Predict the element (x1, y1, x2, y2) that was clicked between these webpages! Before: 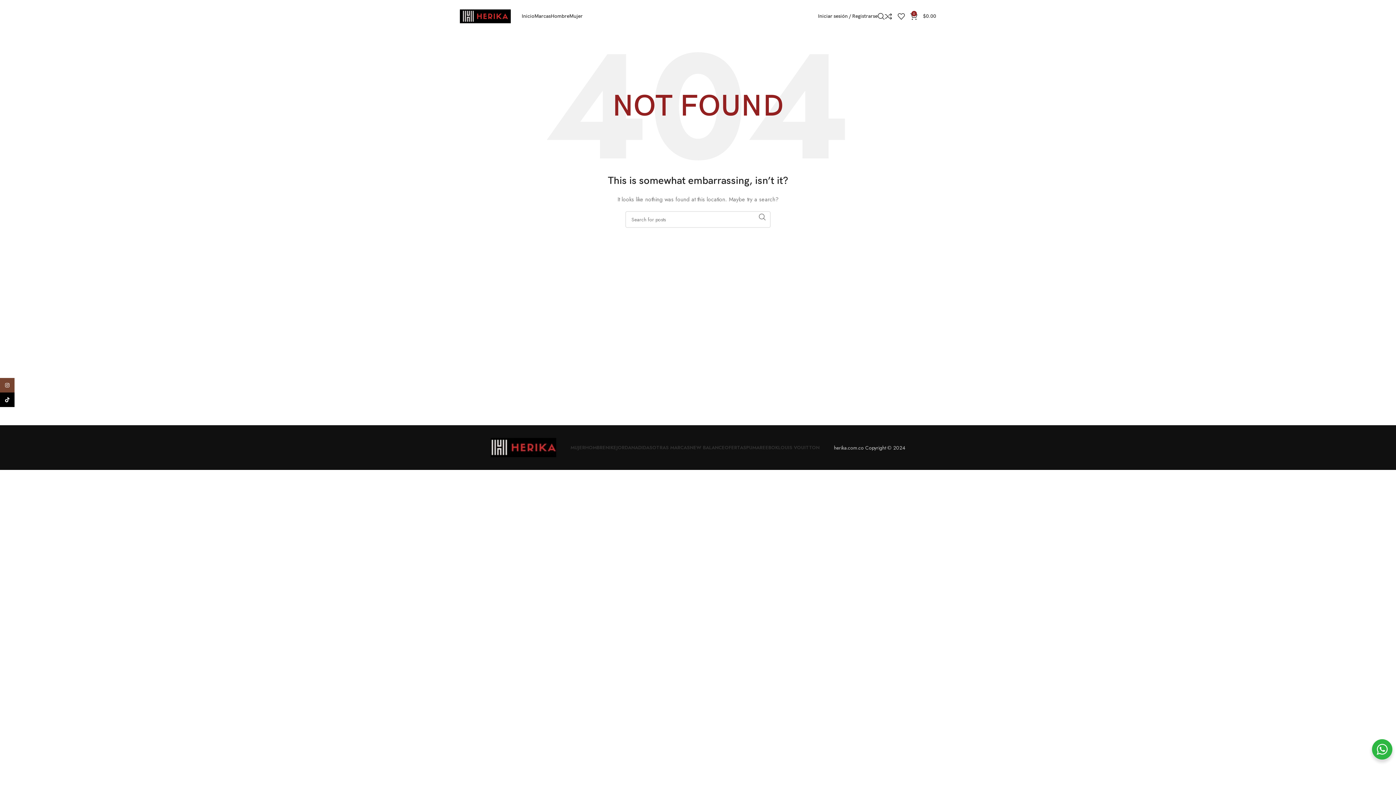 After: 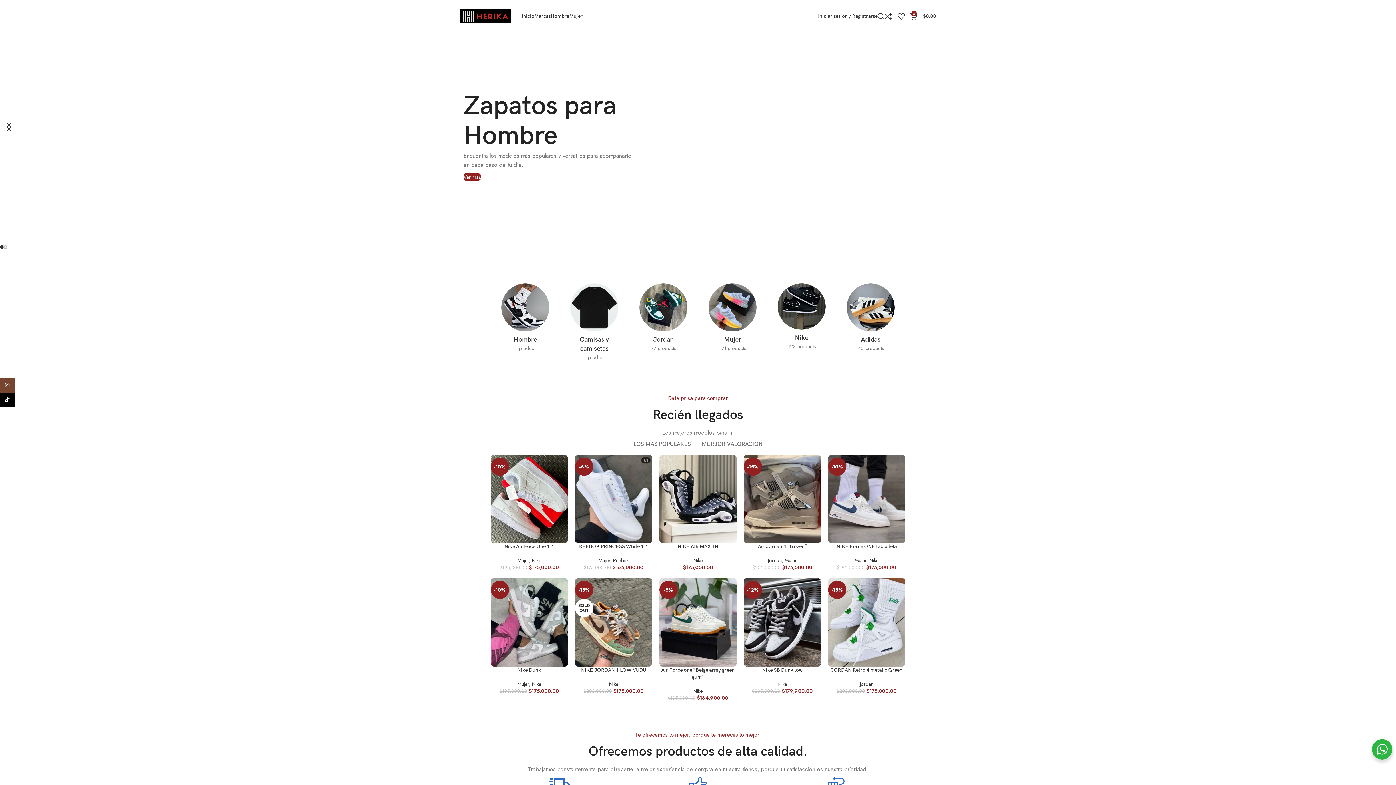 Action: label: Site logo bbox: (460, 12, 510, 19)